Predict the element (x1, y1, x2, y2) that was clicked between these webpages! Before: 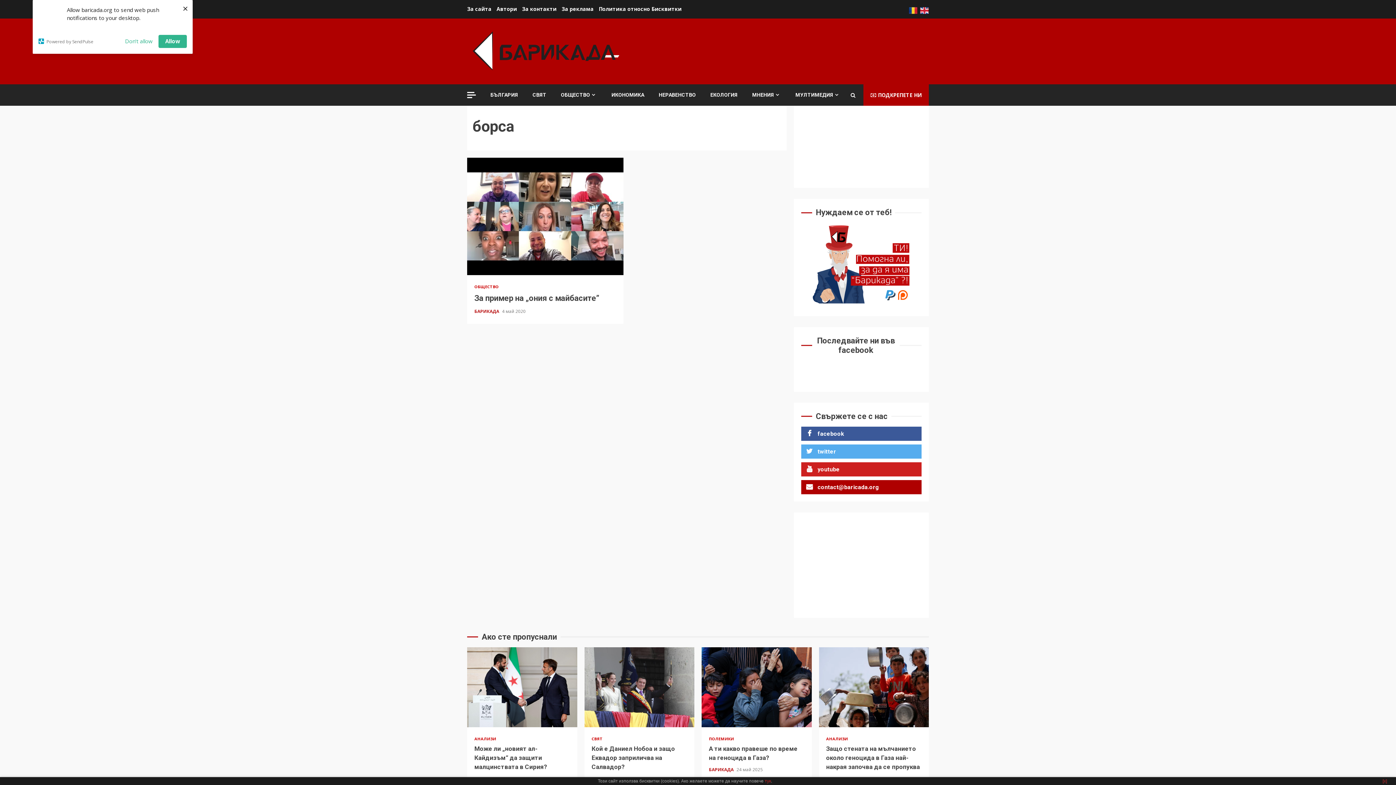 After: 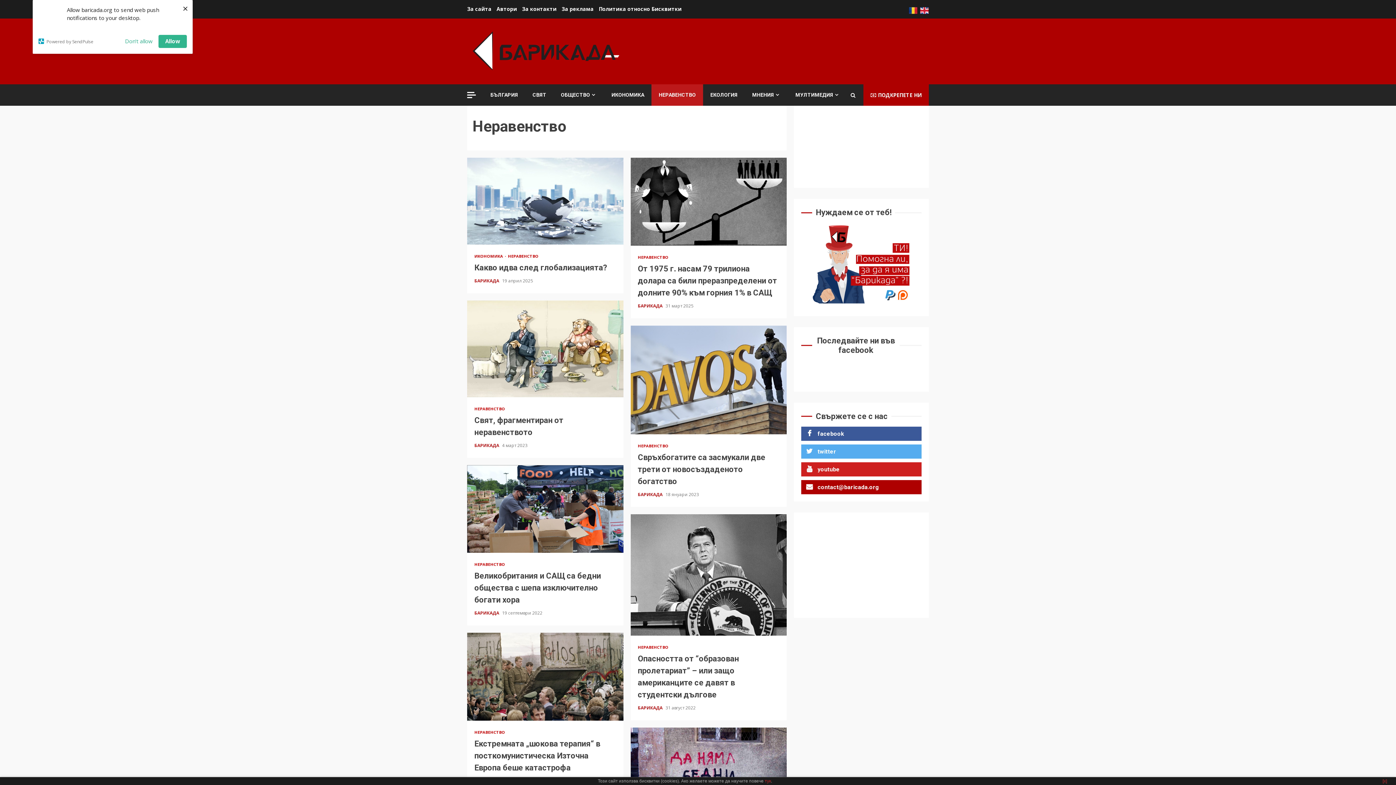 Action: label: НЕРАВЕНСТВО bbox: (658, 91, 696, 98)